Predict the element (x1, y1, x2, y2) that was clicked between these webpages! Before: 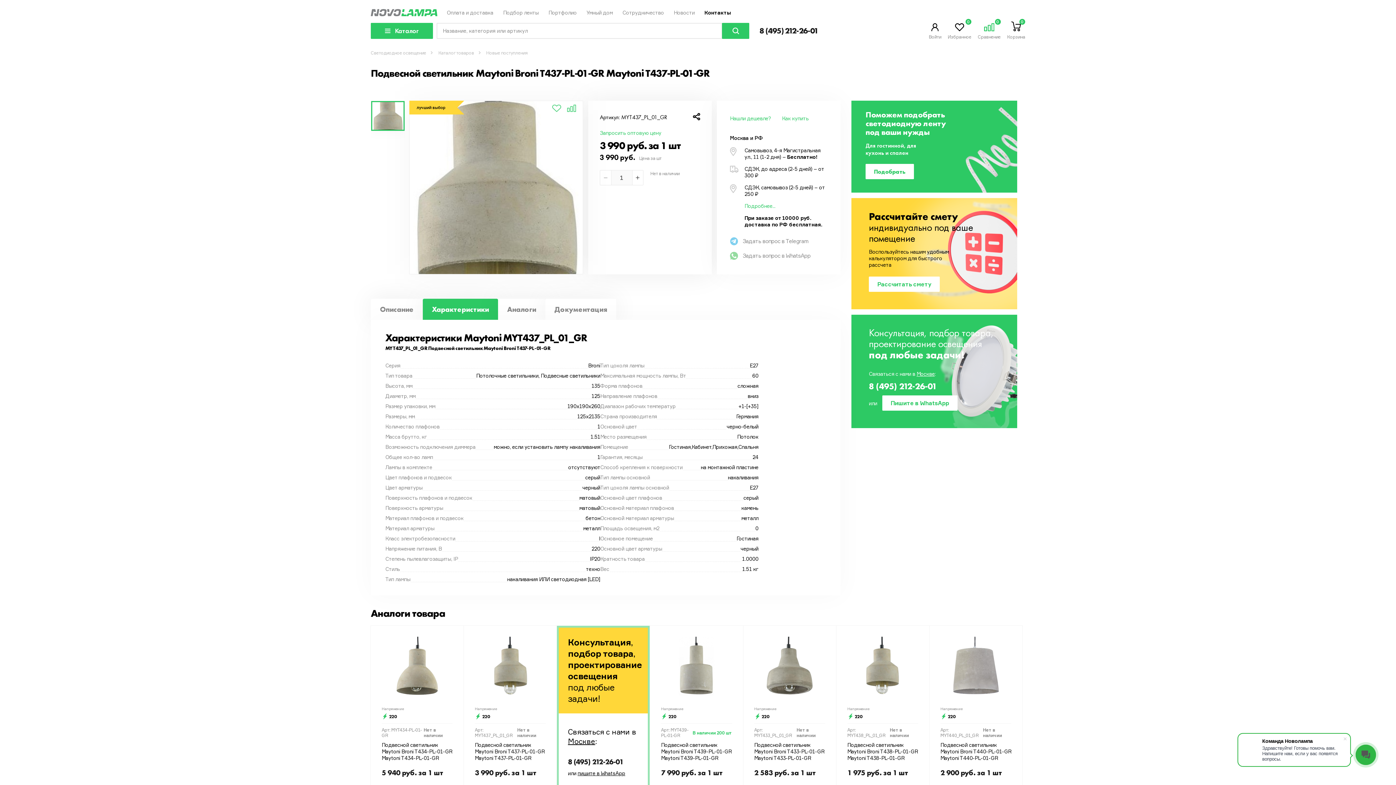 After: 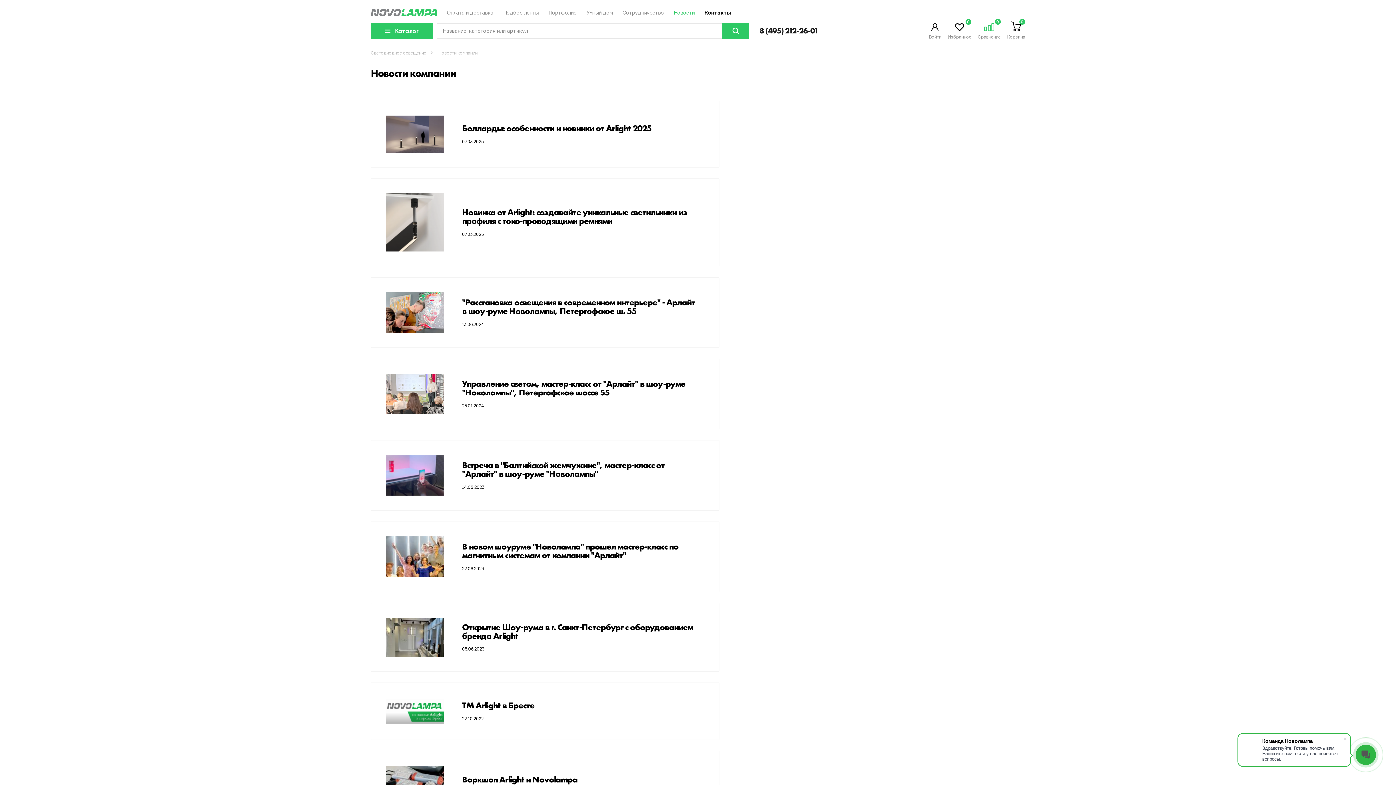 Action: bbox: (673, 9, 694, 15) label: Новости